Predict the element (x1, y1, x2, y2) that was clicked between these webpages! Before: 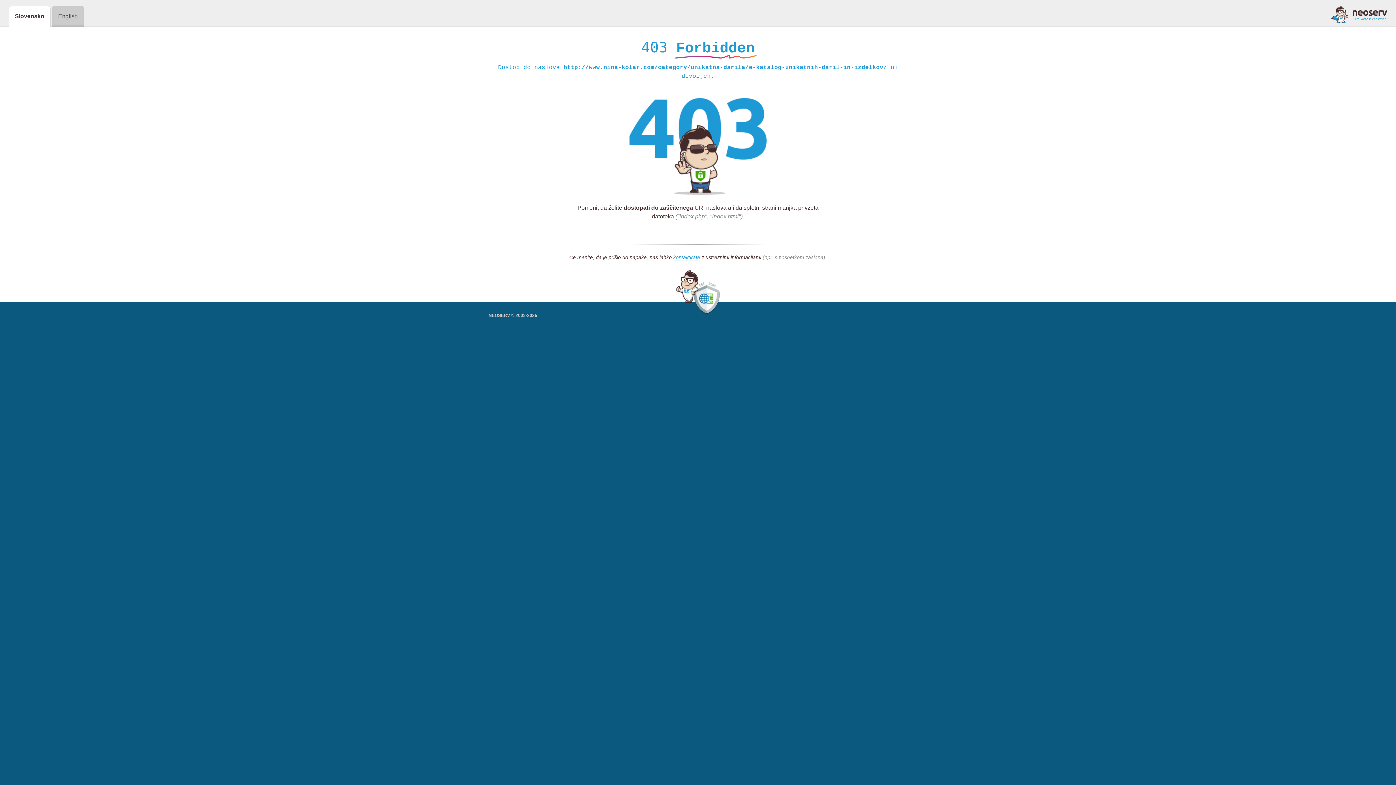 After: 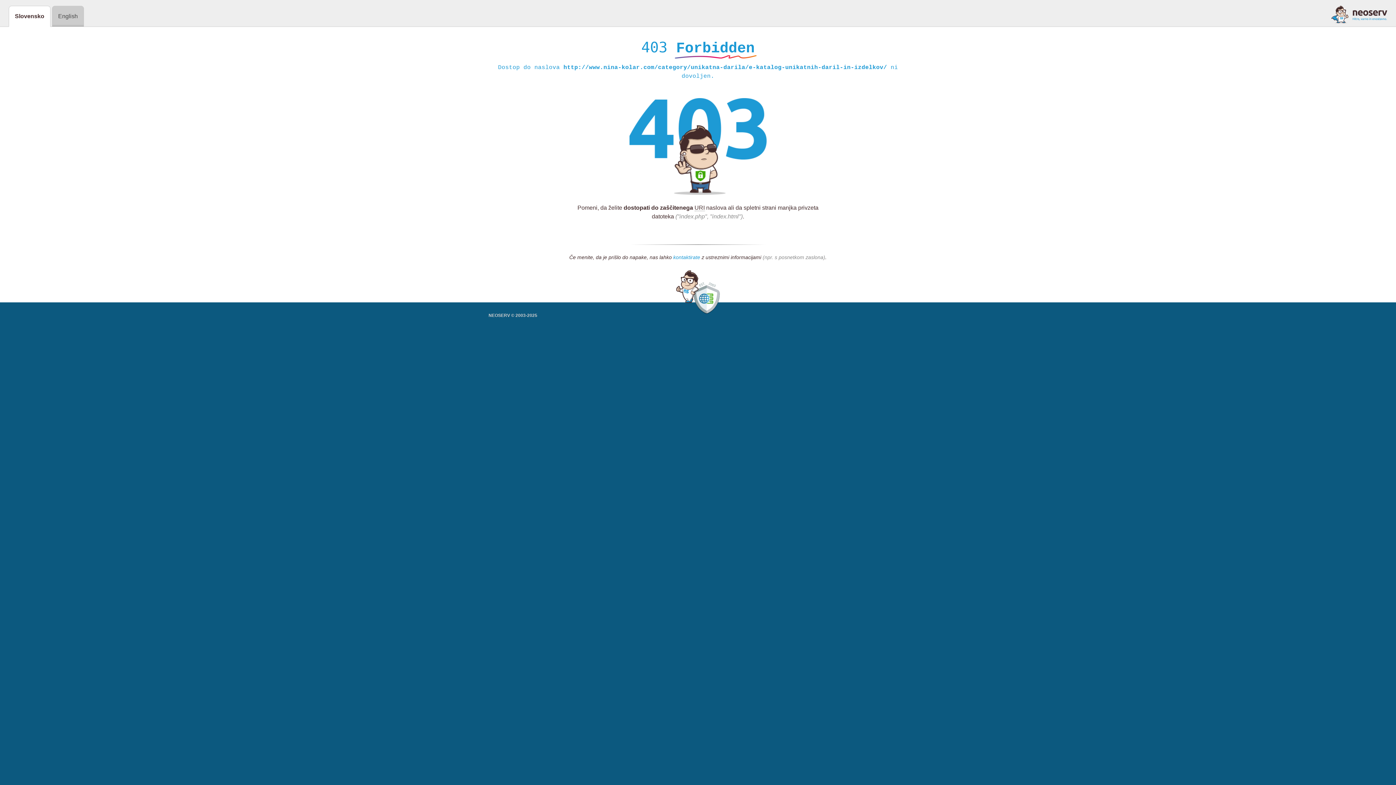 Action: bbox: (673, 254, 700, 261) label: kontaktirate